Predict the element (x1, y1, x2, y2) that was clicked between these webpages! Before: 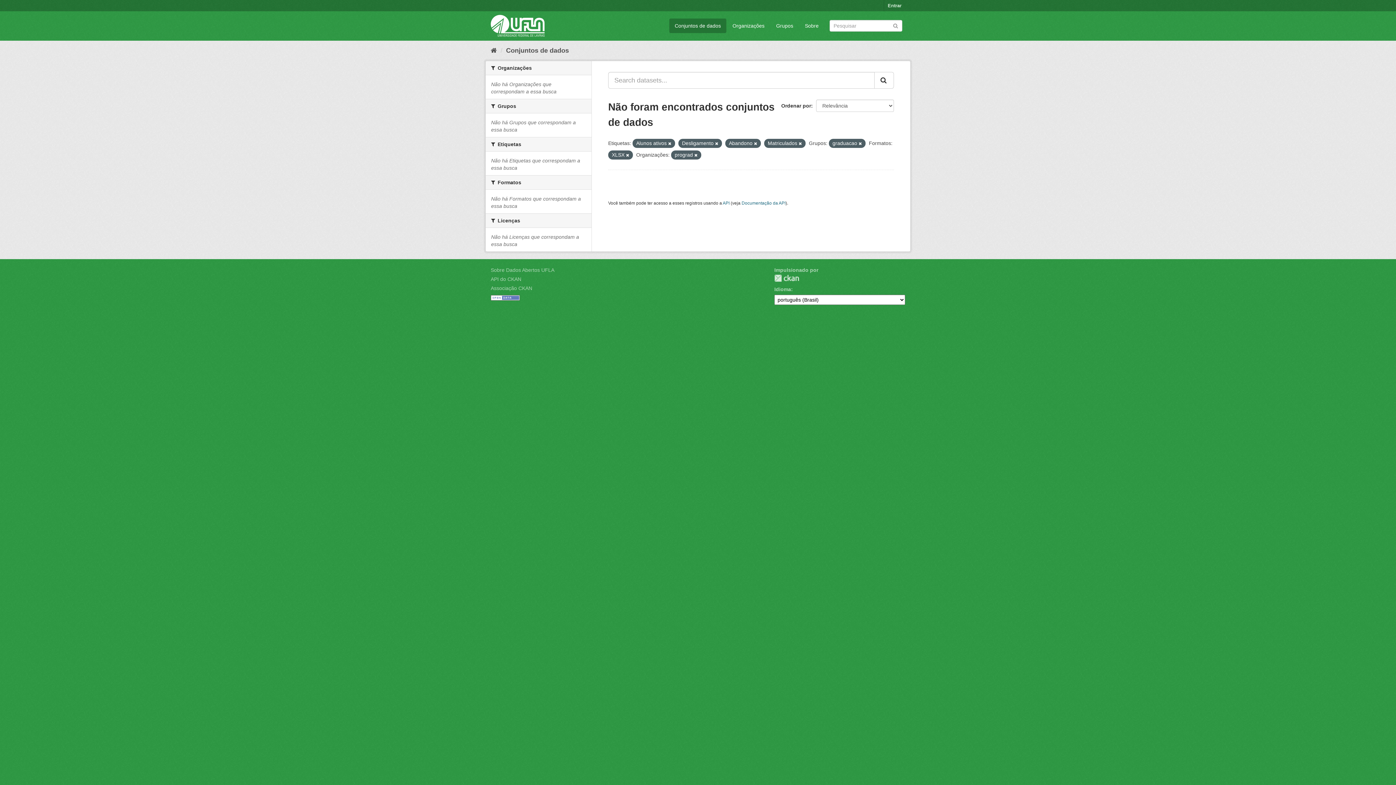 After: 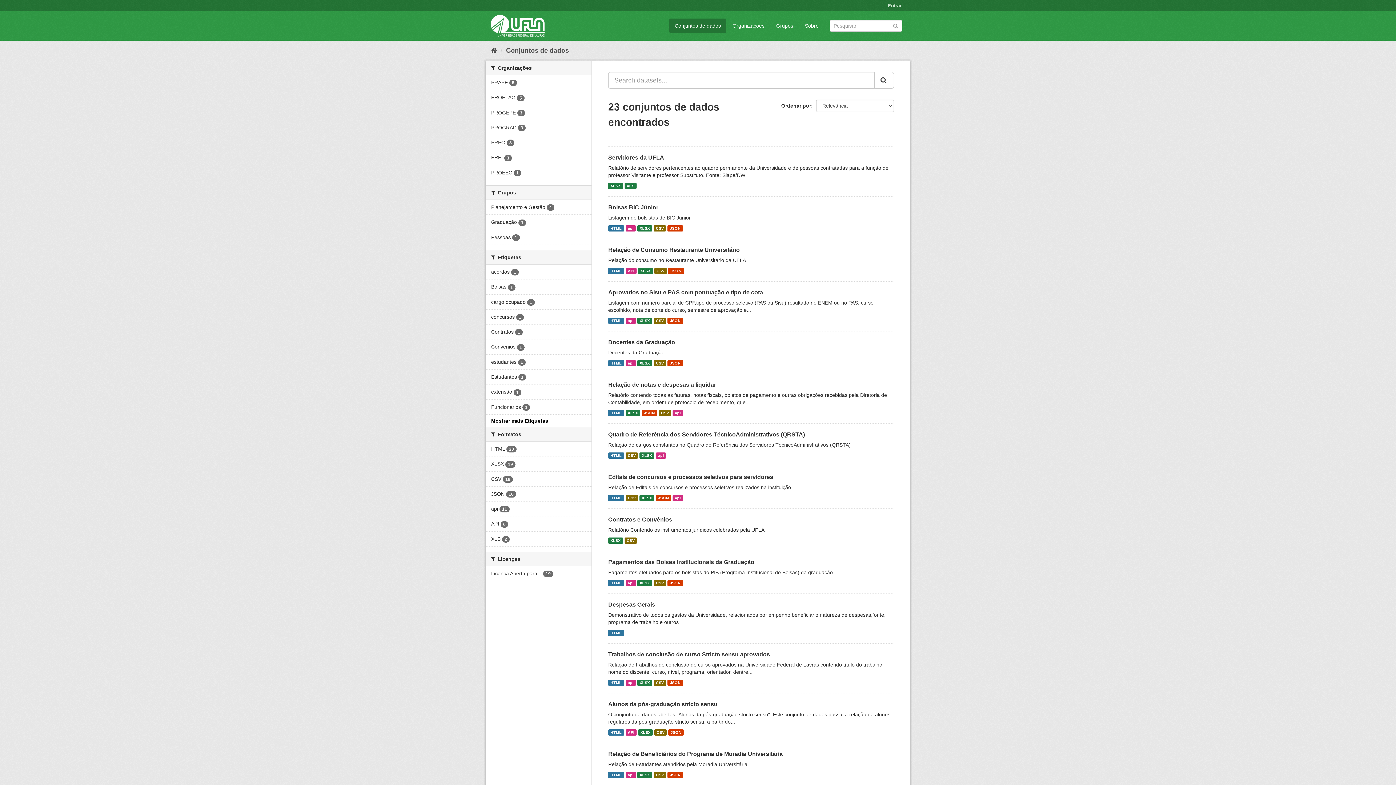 Action: bbox: (892, 22, 898, 28) label: Submit